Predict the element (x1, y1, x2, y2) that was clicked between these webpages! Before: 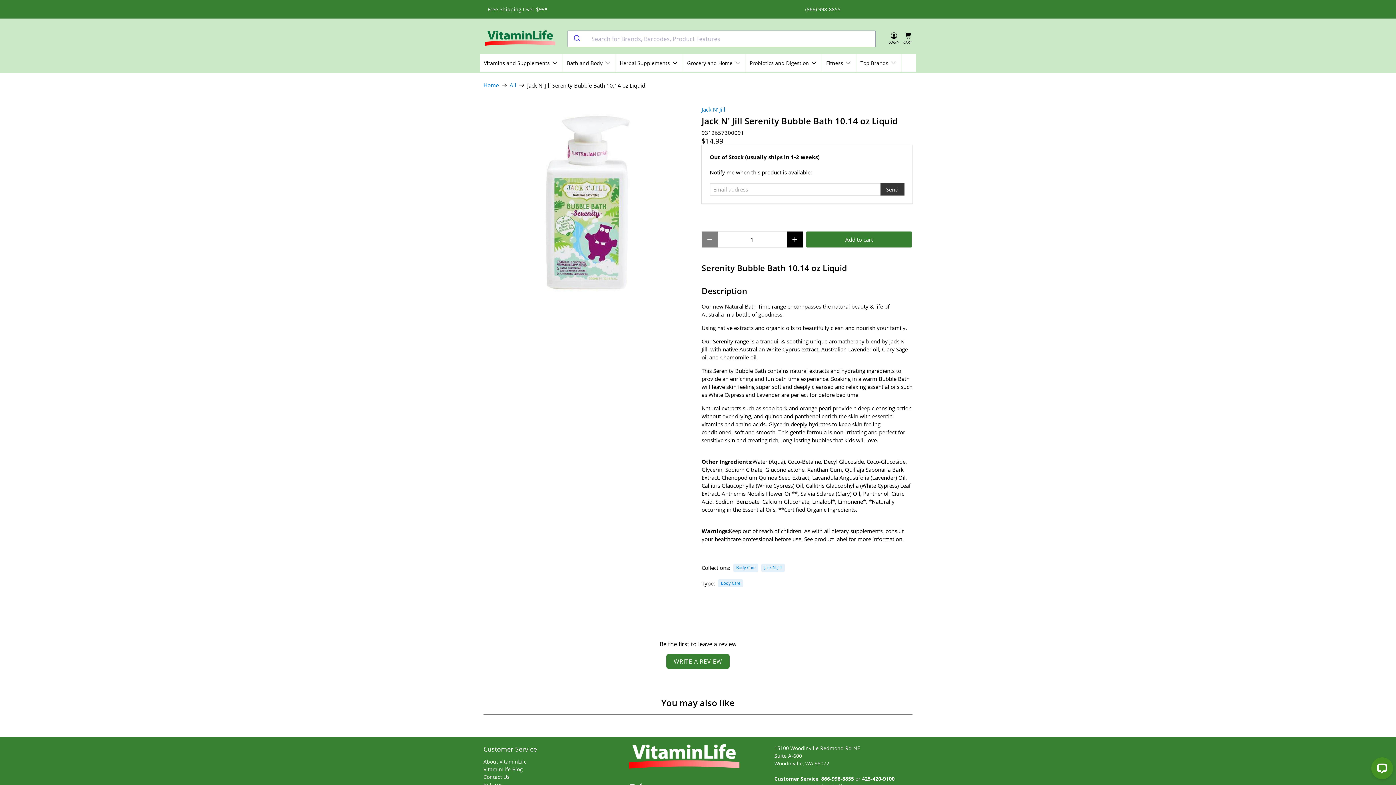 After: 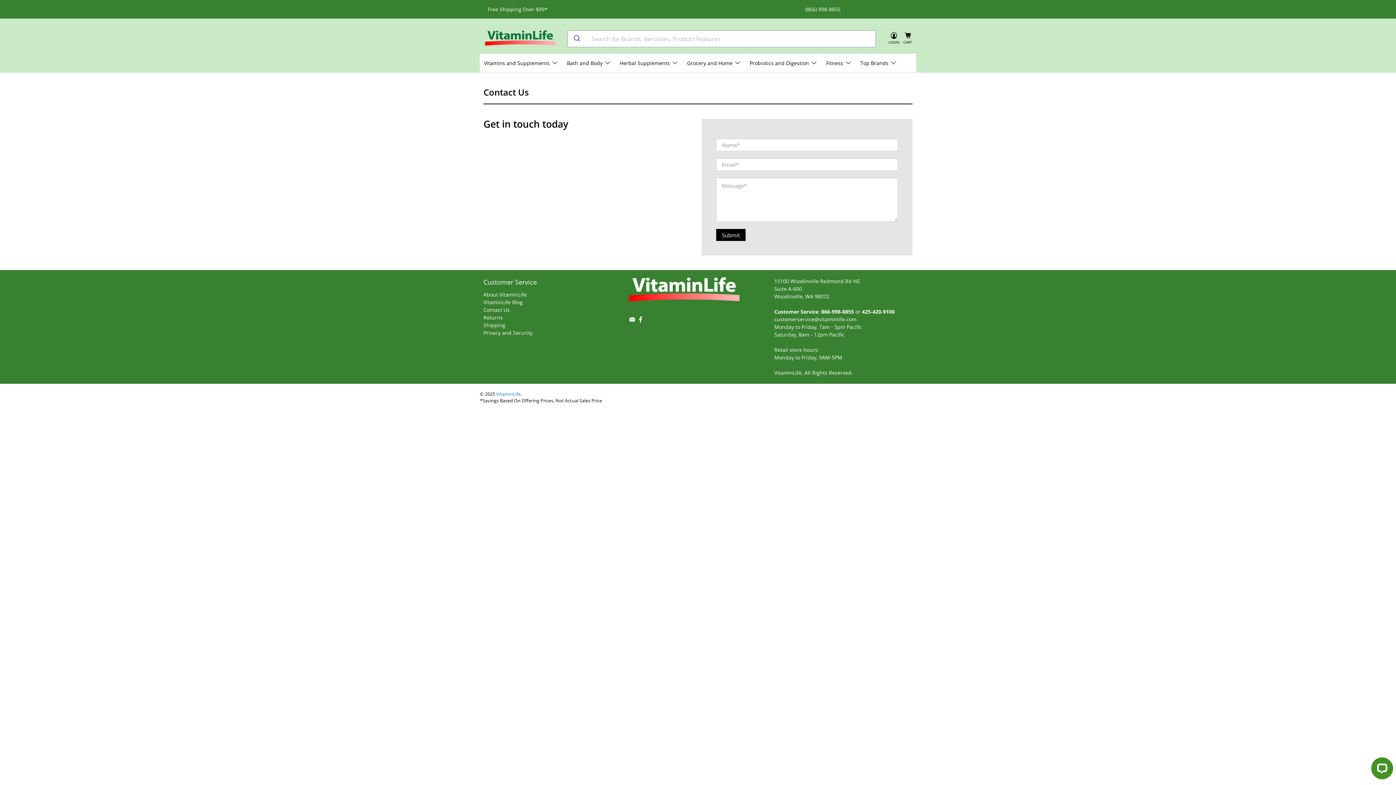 Action: label: Contact Us bbox: (483, 773, 509, 780)